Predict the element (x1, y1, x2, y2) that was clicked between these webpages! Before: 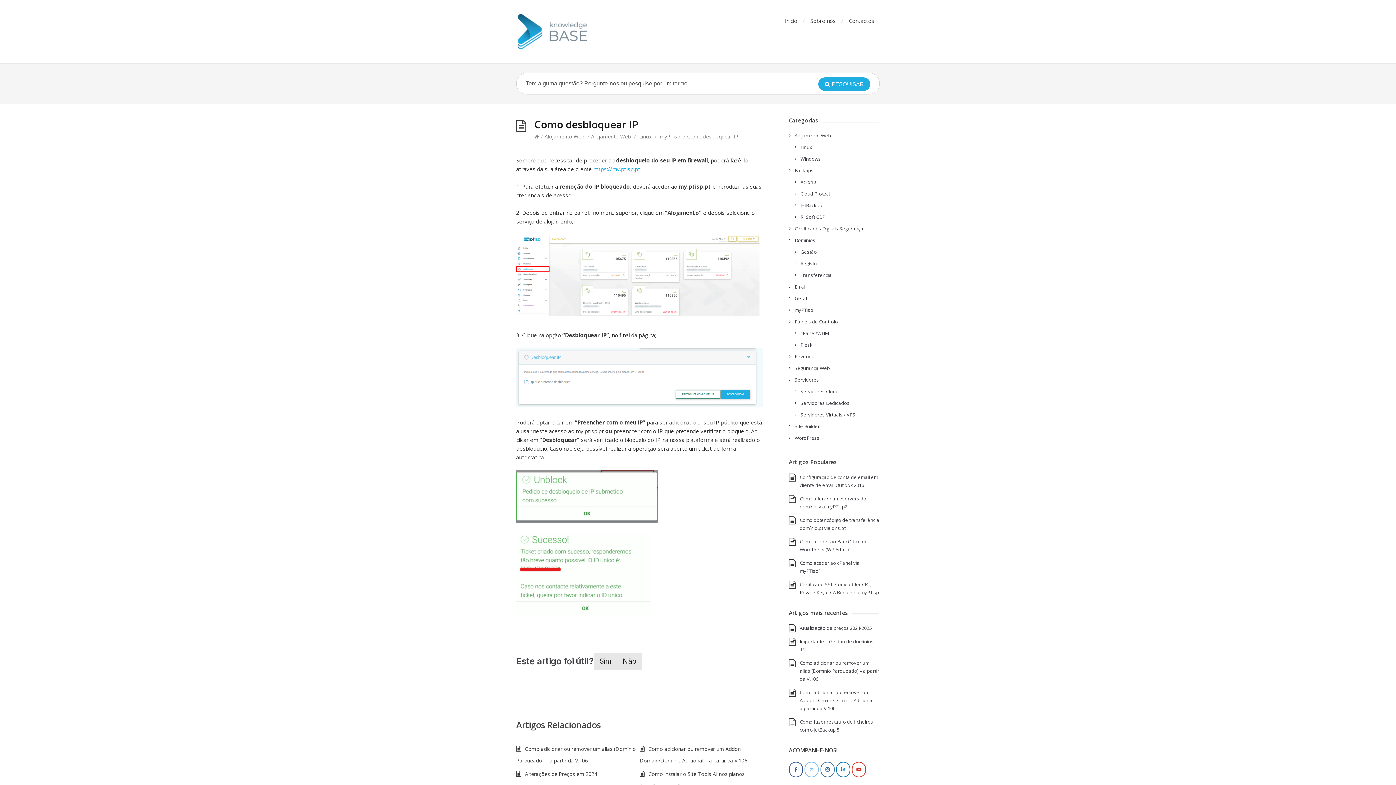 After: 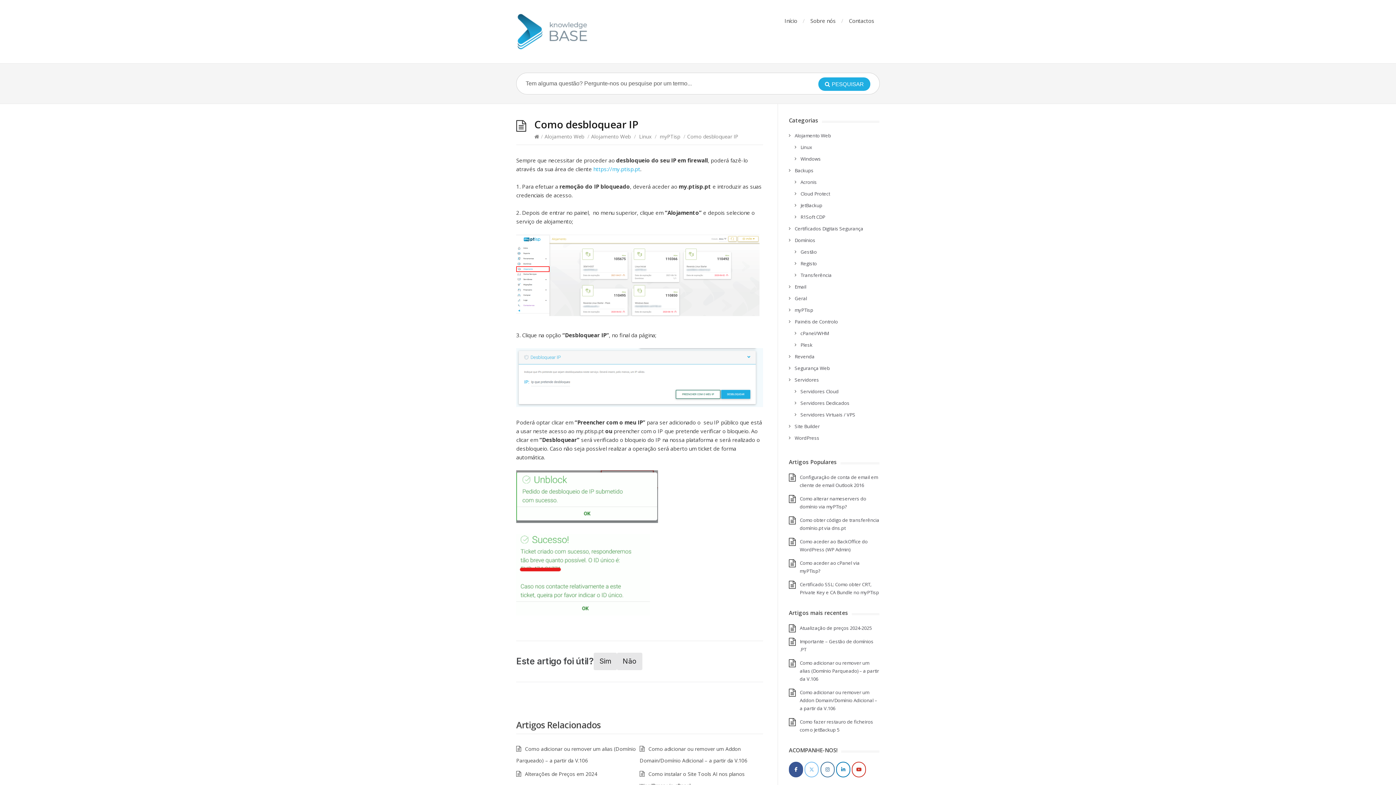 Action: label: Facebook bbox: (789, 762, 803, 777)